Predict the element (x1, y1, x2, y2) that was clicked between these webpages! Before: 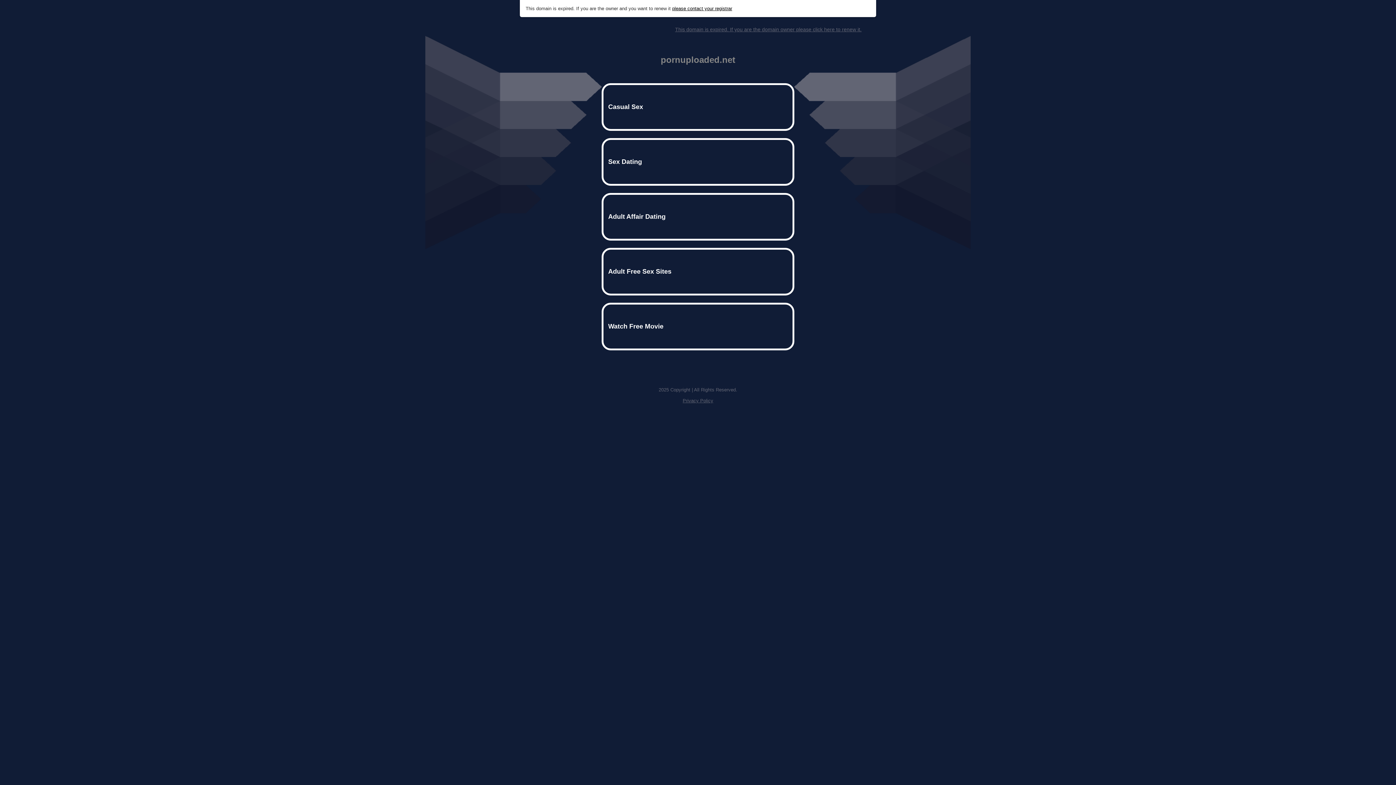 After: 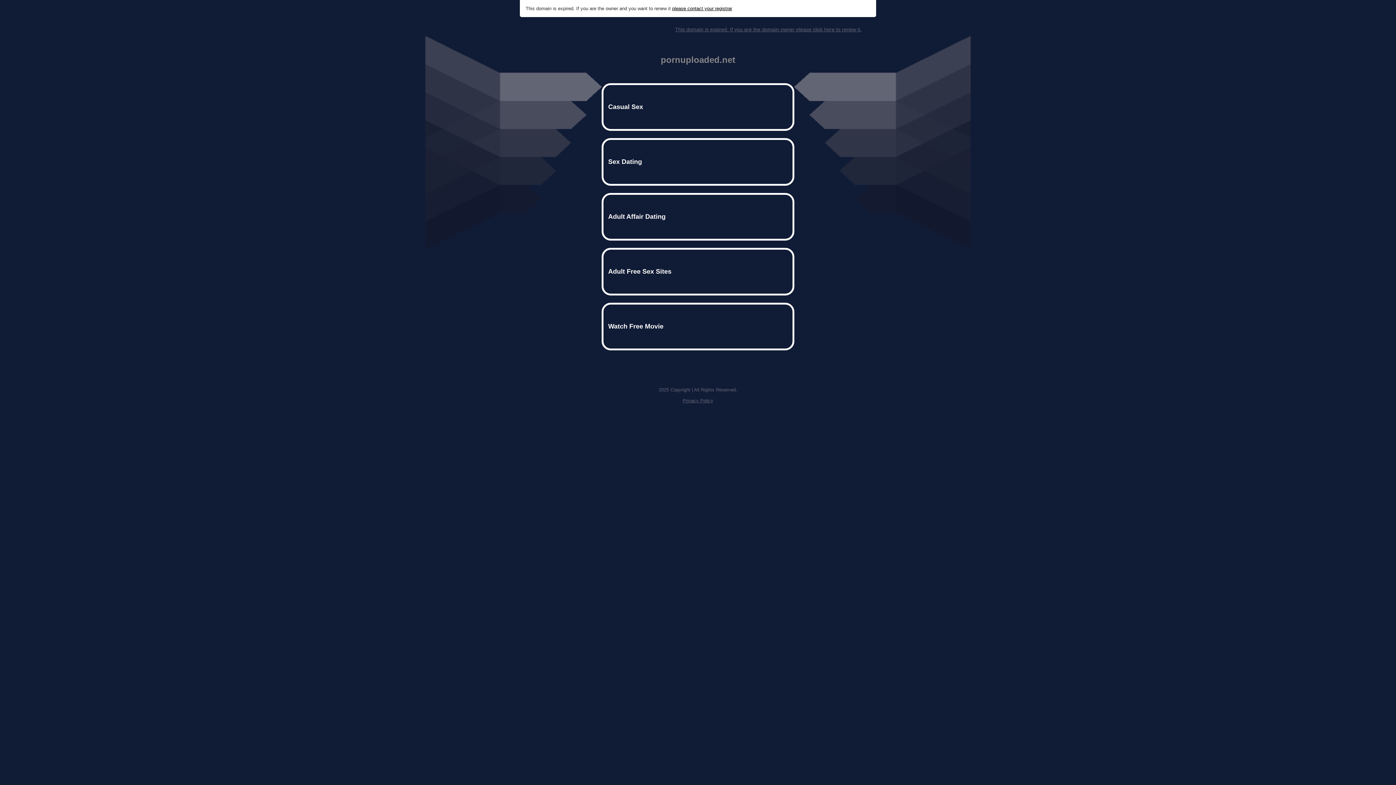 Action: bbox: (675, 26, 861, 32) label: This domain is expired. If you are the domain owner please click here to renew it.